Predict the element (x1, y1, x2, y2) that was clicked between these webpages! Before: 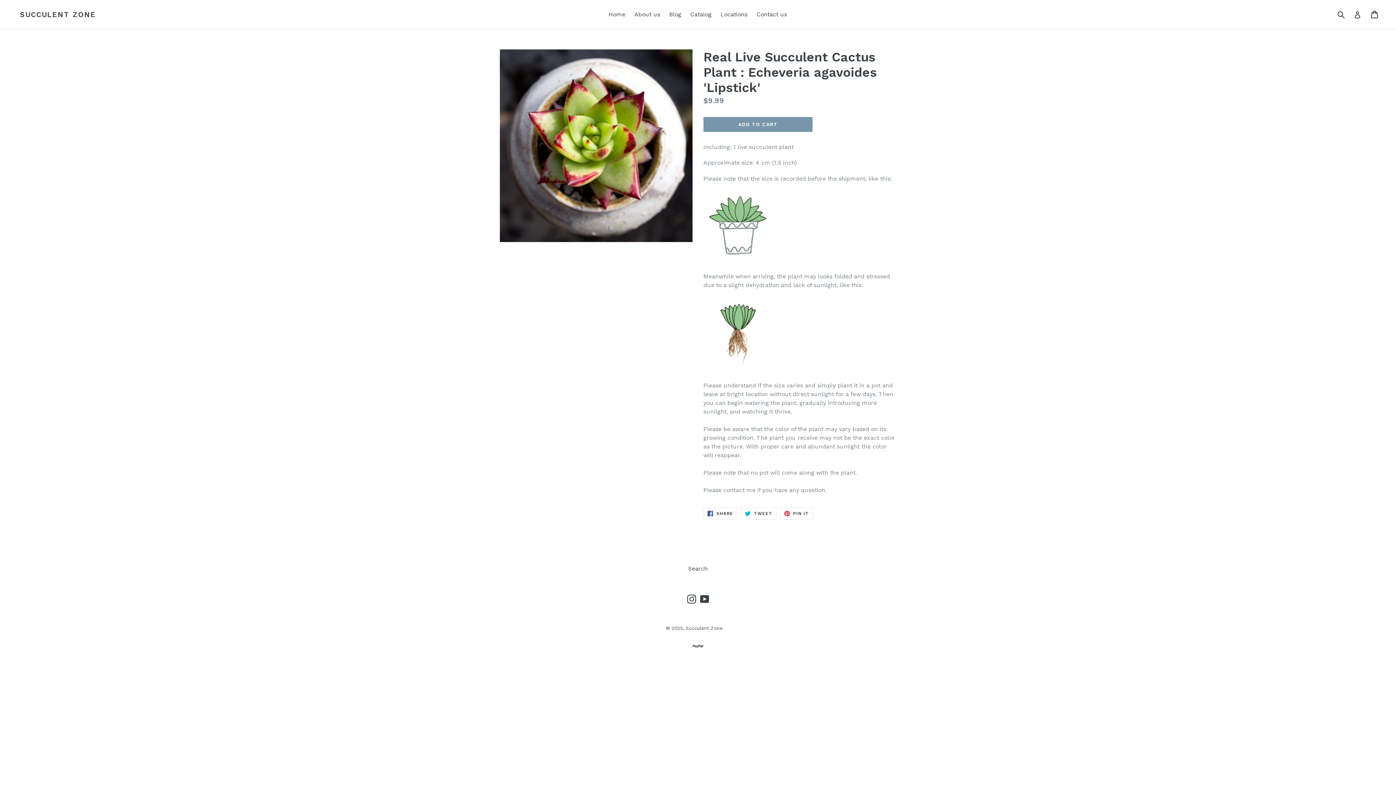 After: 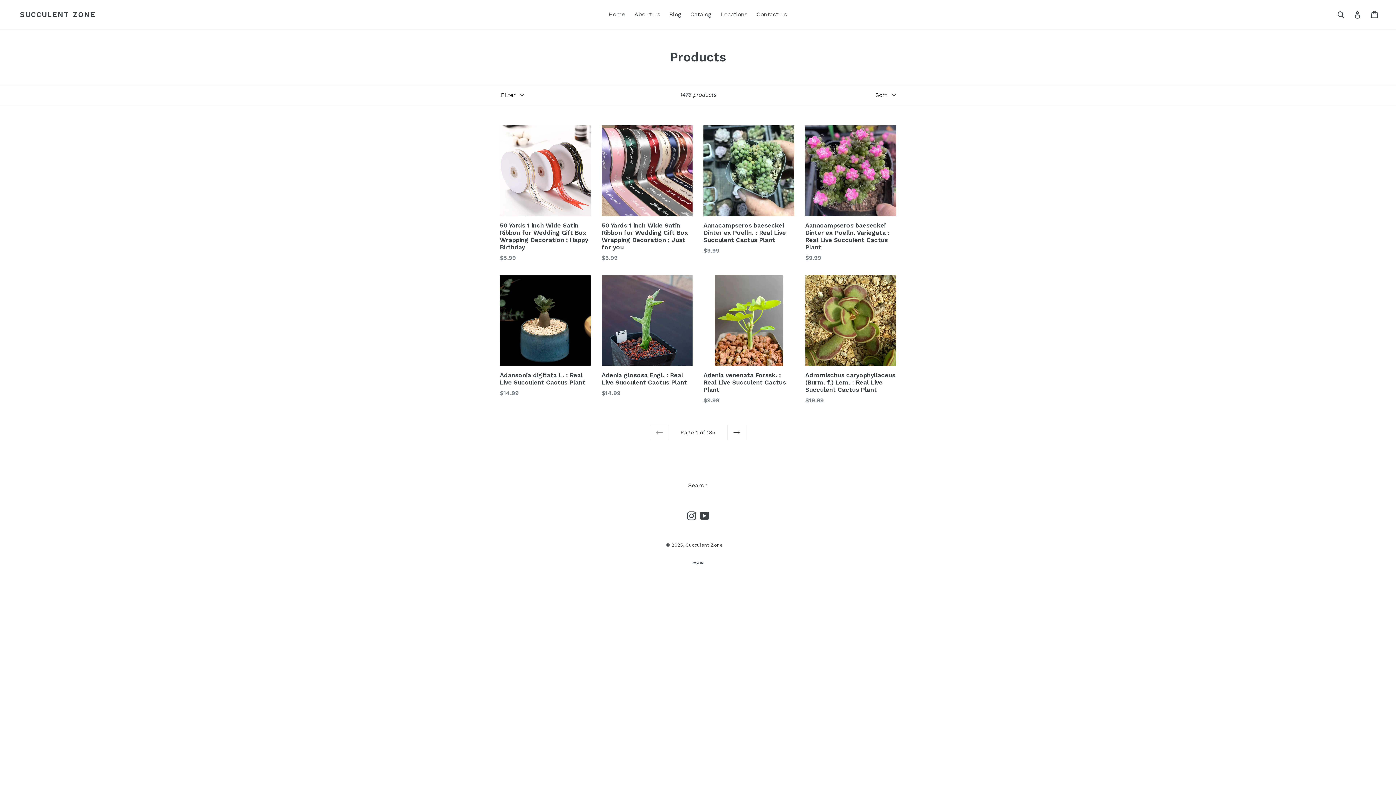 Action: bbox: (686, 9, 715, 20) label: Catalog